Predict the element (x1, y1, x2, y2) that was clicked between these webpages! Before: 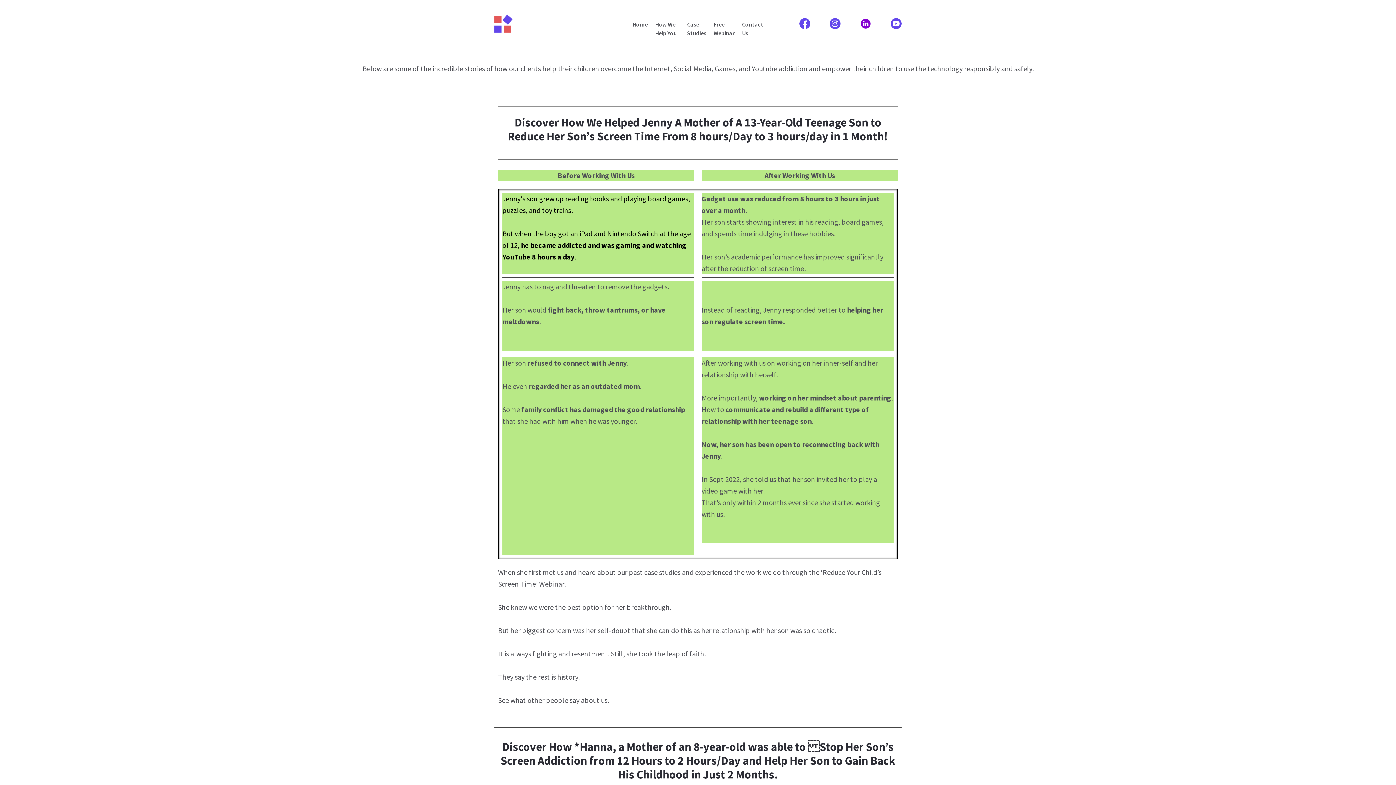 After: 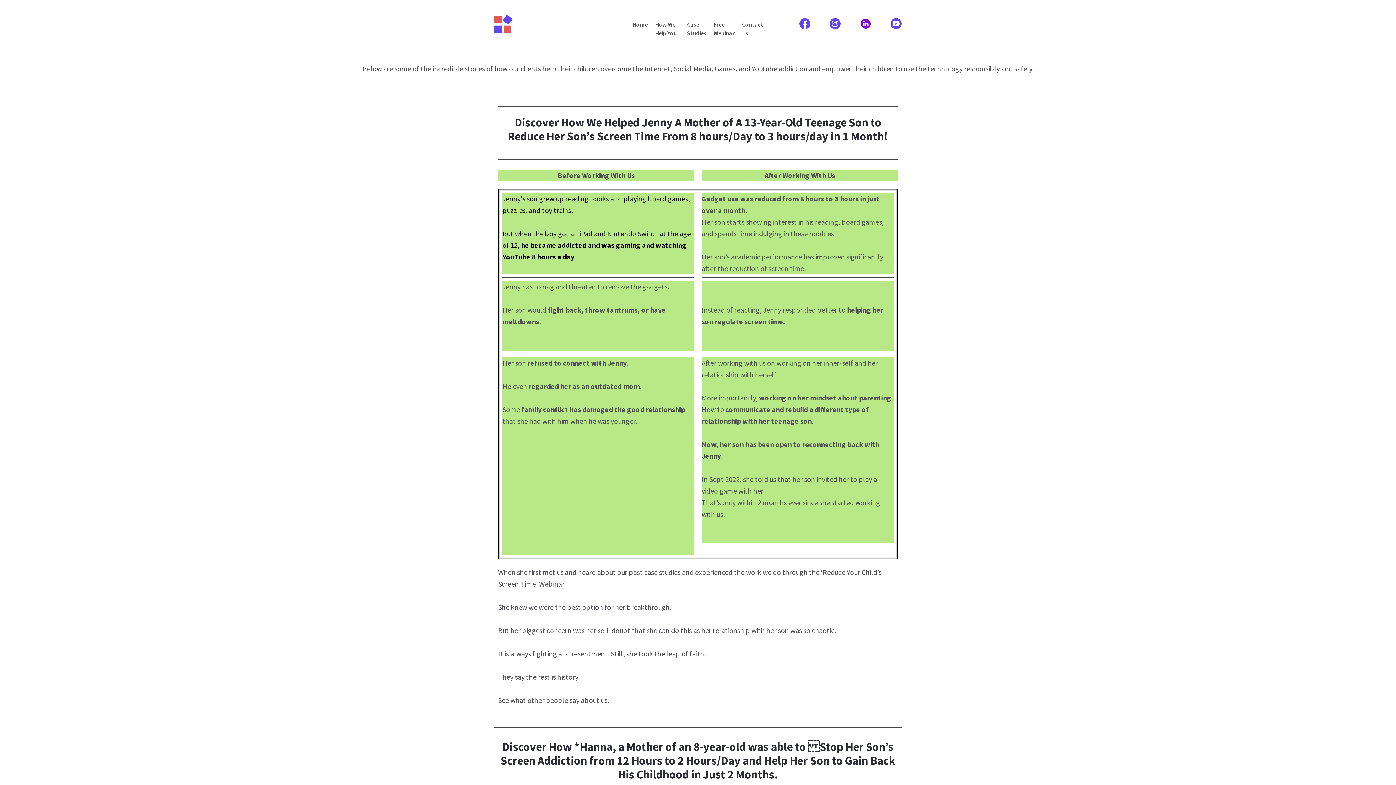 Action: bbox: (890, 18, 901, 29)